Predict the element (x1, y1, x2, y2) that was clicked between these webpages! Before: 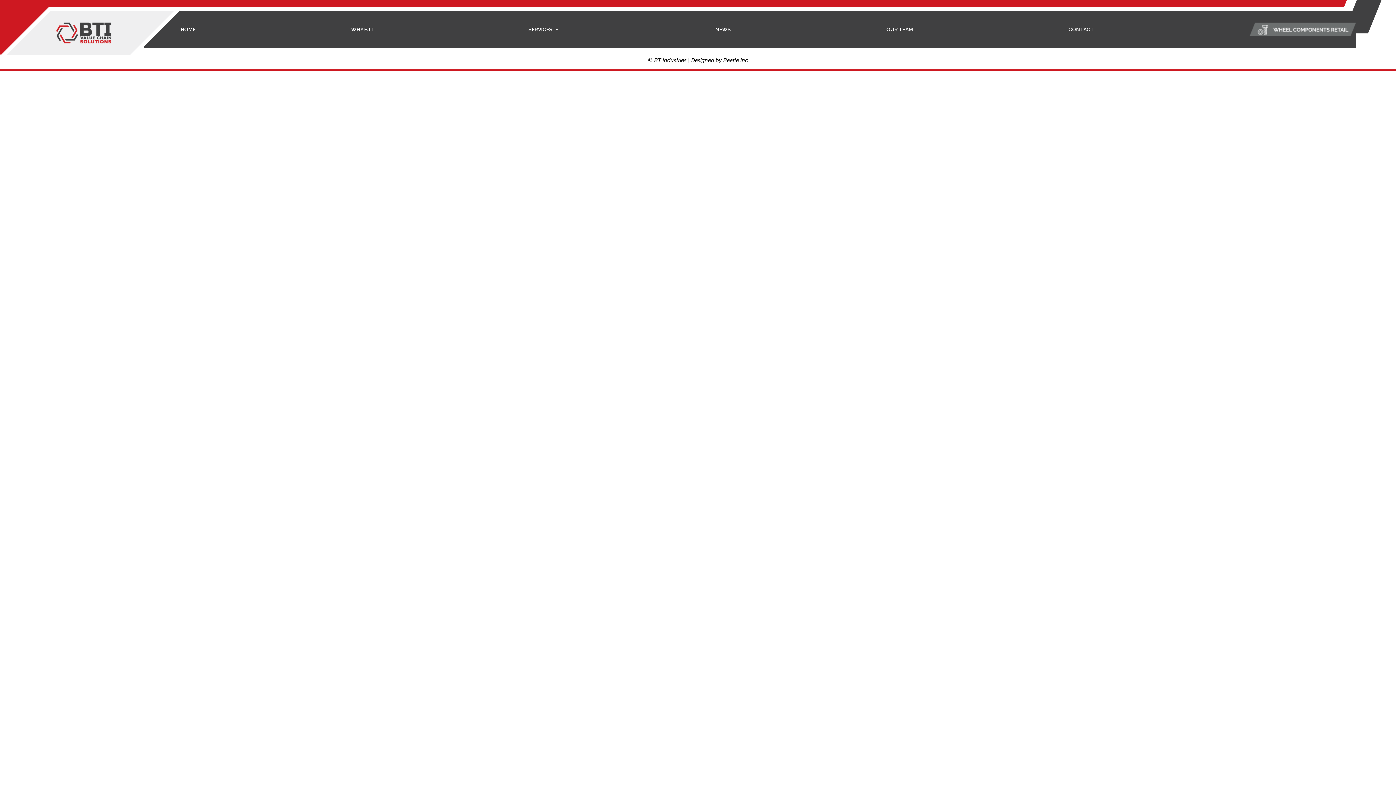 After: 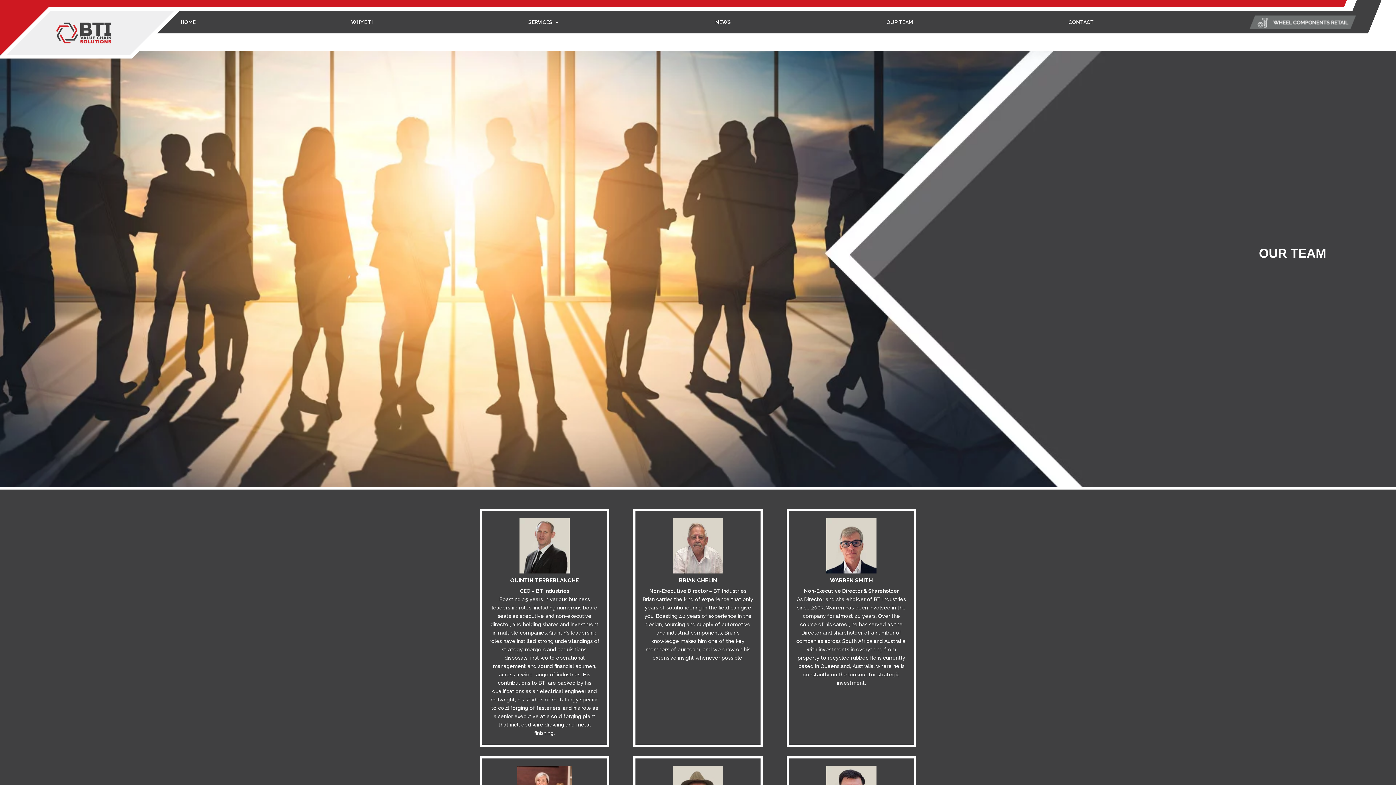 Action: label: OUR TEAM bbox: (886, 10, 913, 47)